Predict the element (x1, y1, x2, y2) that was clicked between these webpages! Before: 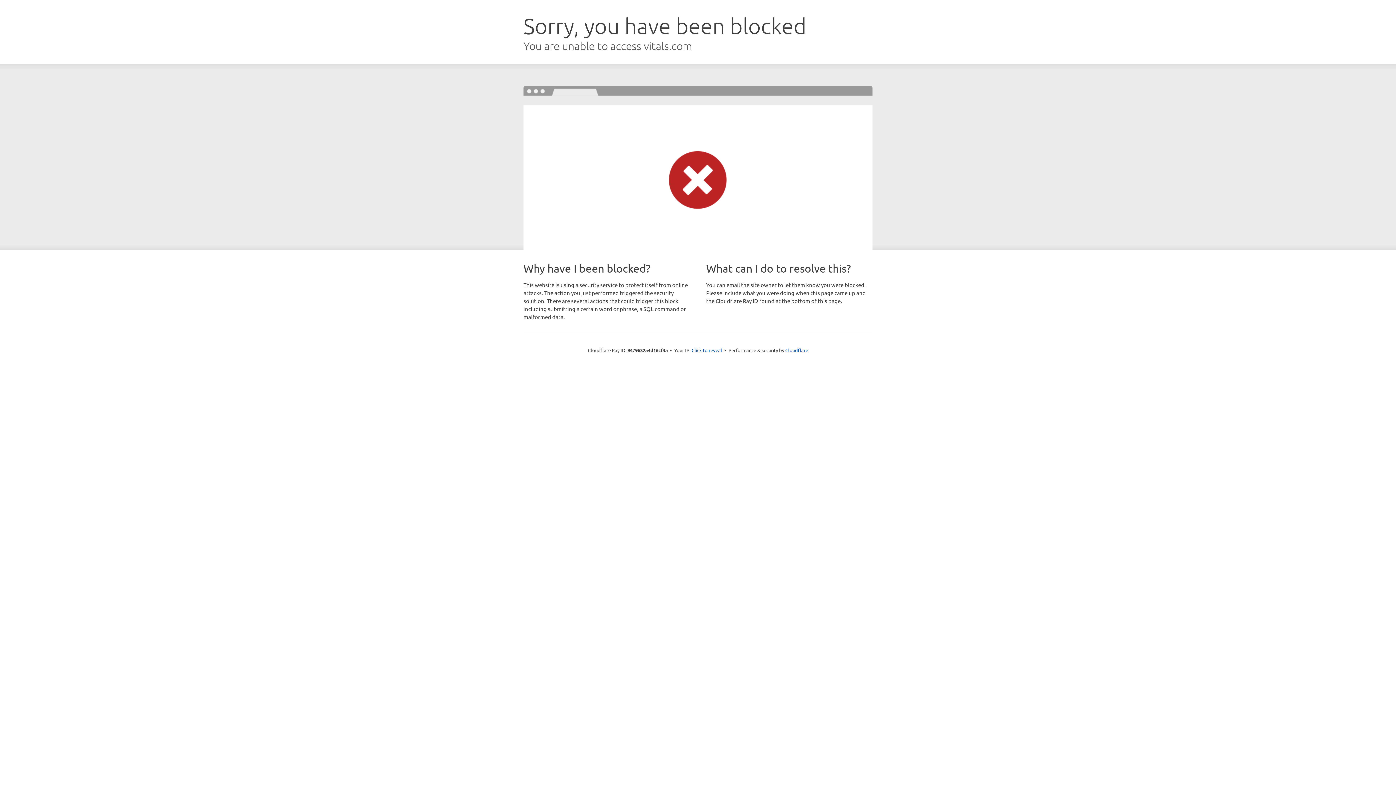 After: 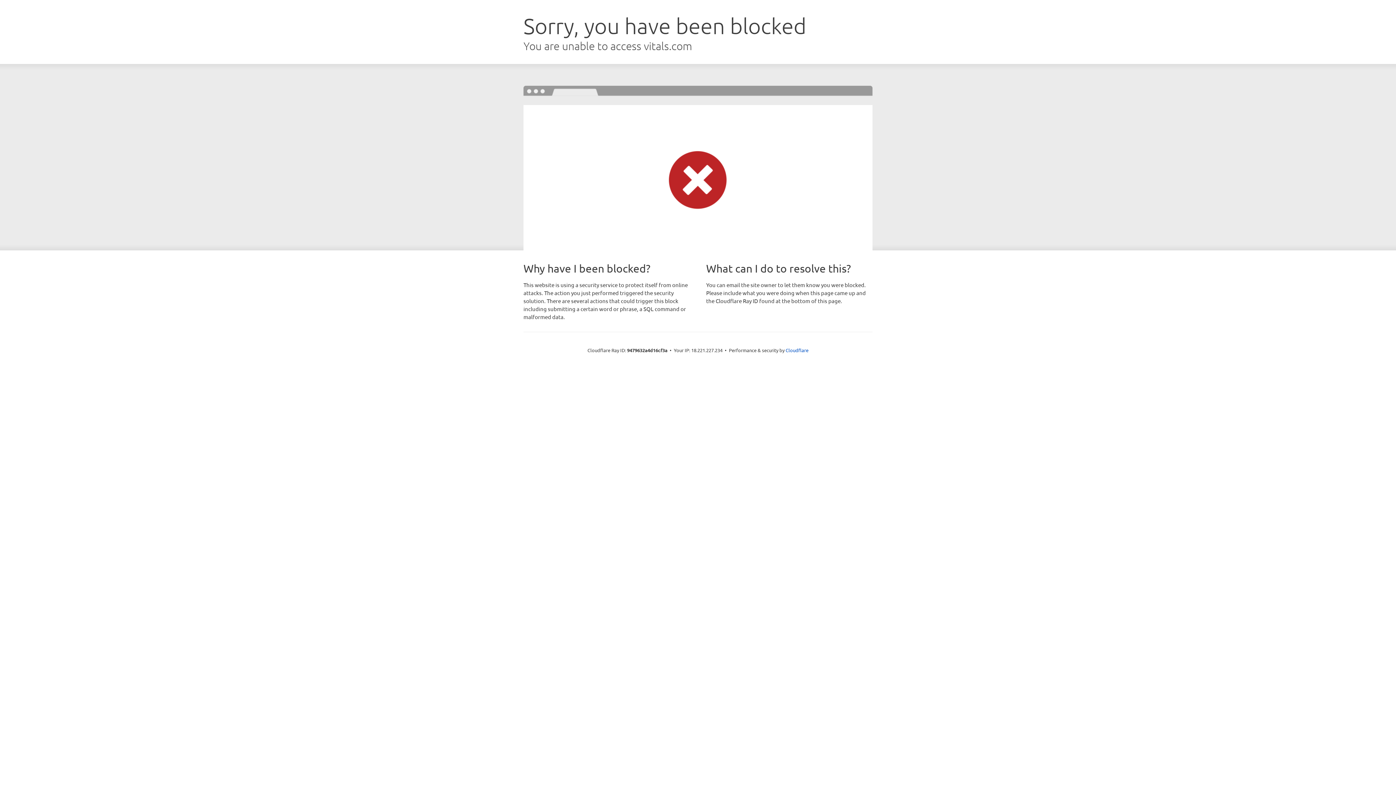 Action: bbox: (691, 346, 722, 353) label: Click to reveal